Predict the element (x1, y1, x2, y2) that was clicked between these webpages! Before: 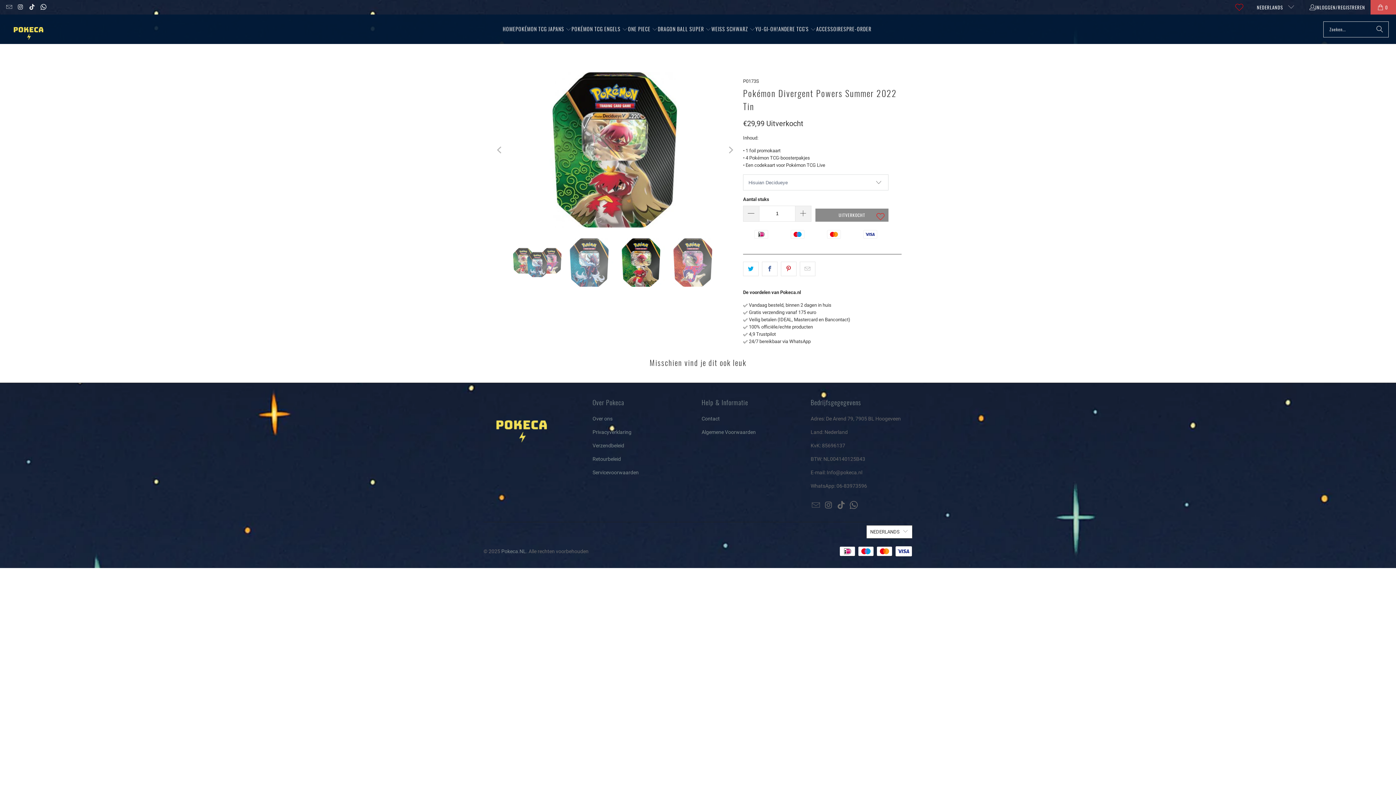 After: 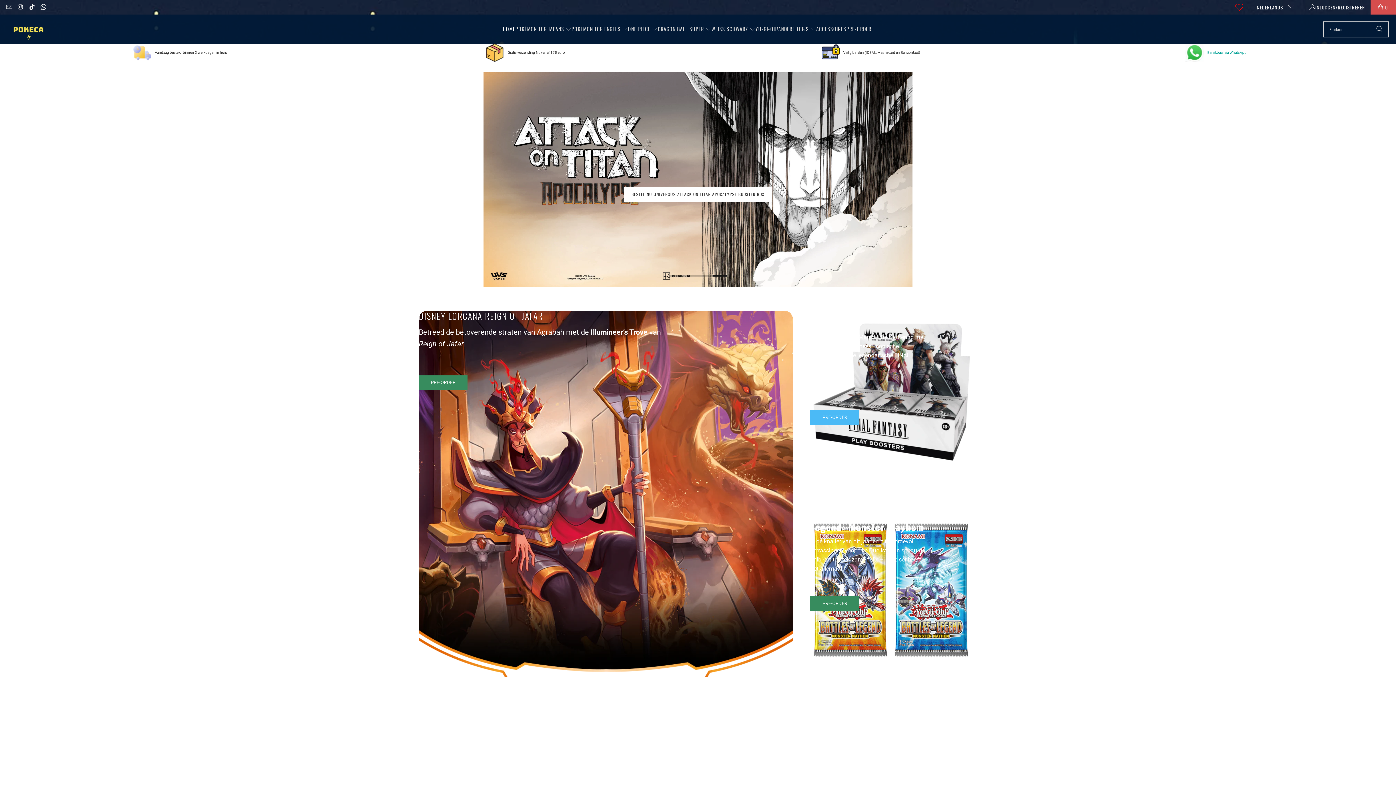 Action: label: Pokeca.NL bbox: (501, 548, 526, 554)